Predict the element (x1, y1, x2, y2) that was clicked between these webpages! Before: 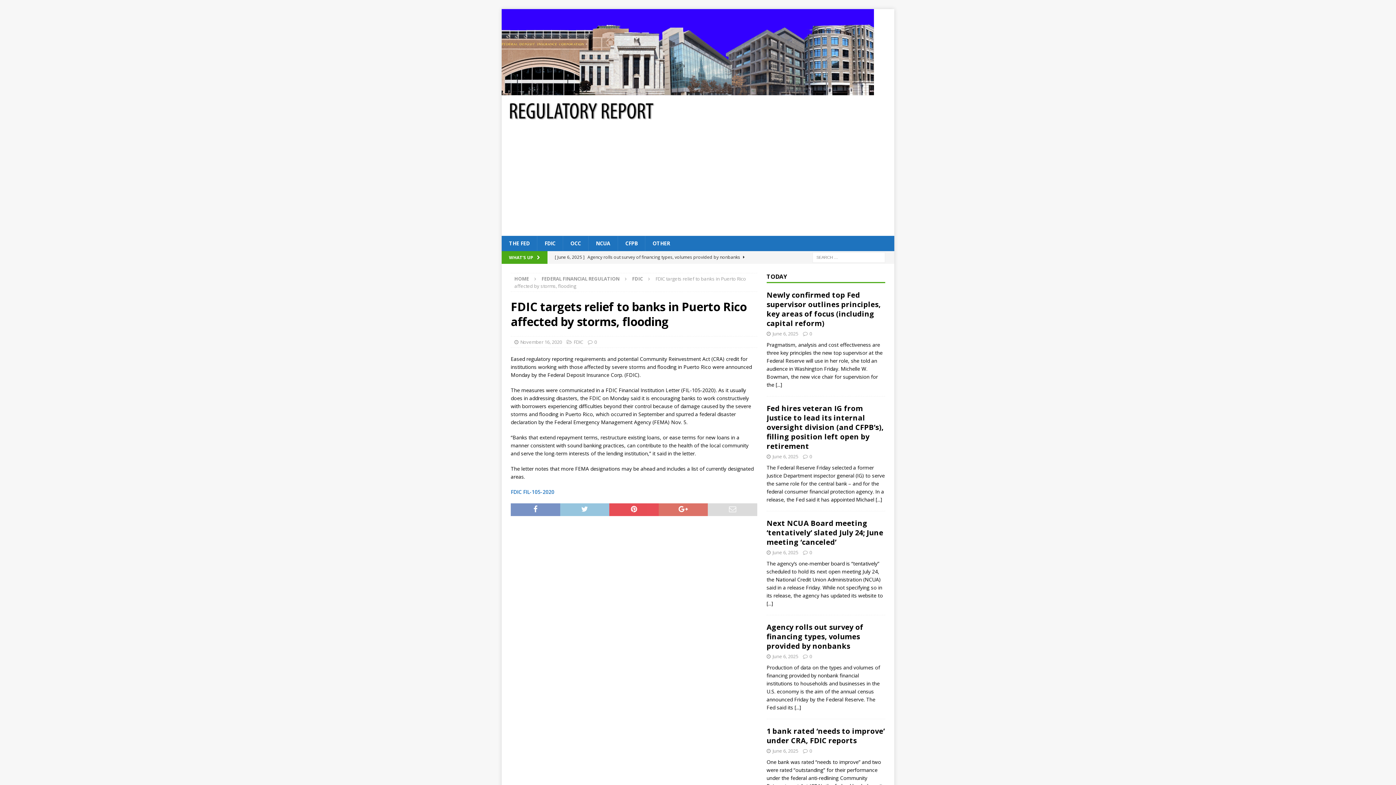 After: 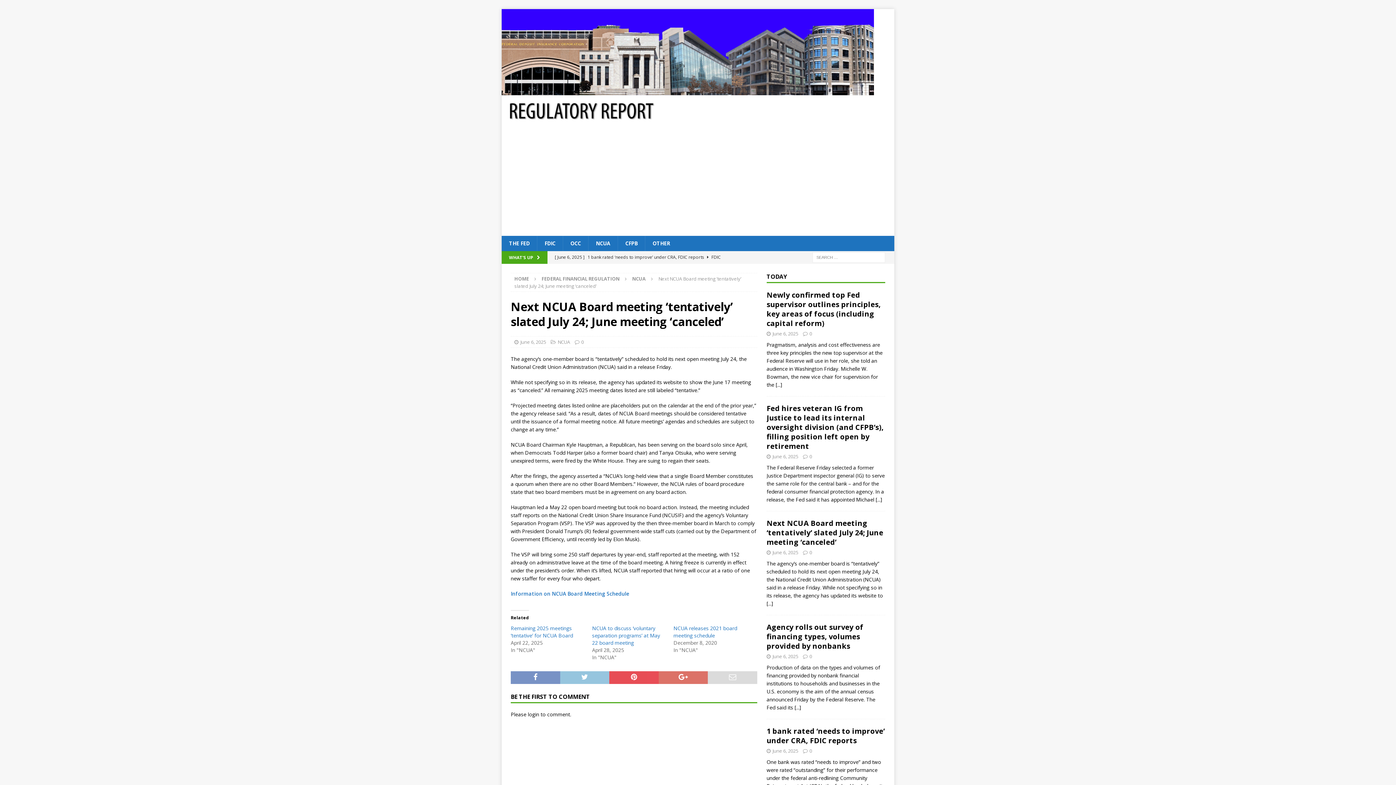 Action: bbox: (766, 518, 883, 547) label: Next NCUA Board meeting ‘tentatively’ slated July 24; June meeting ‘canceled’